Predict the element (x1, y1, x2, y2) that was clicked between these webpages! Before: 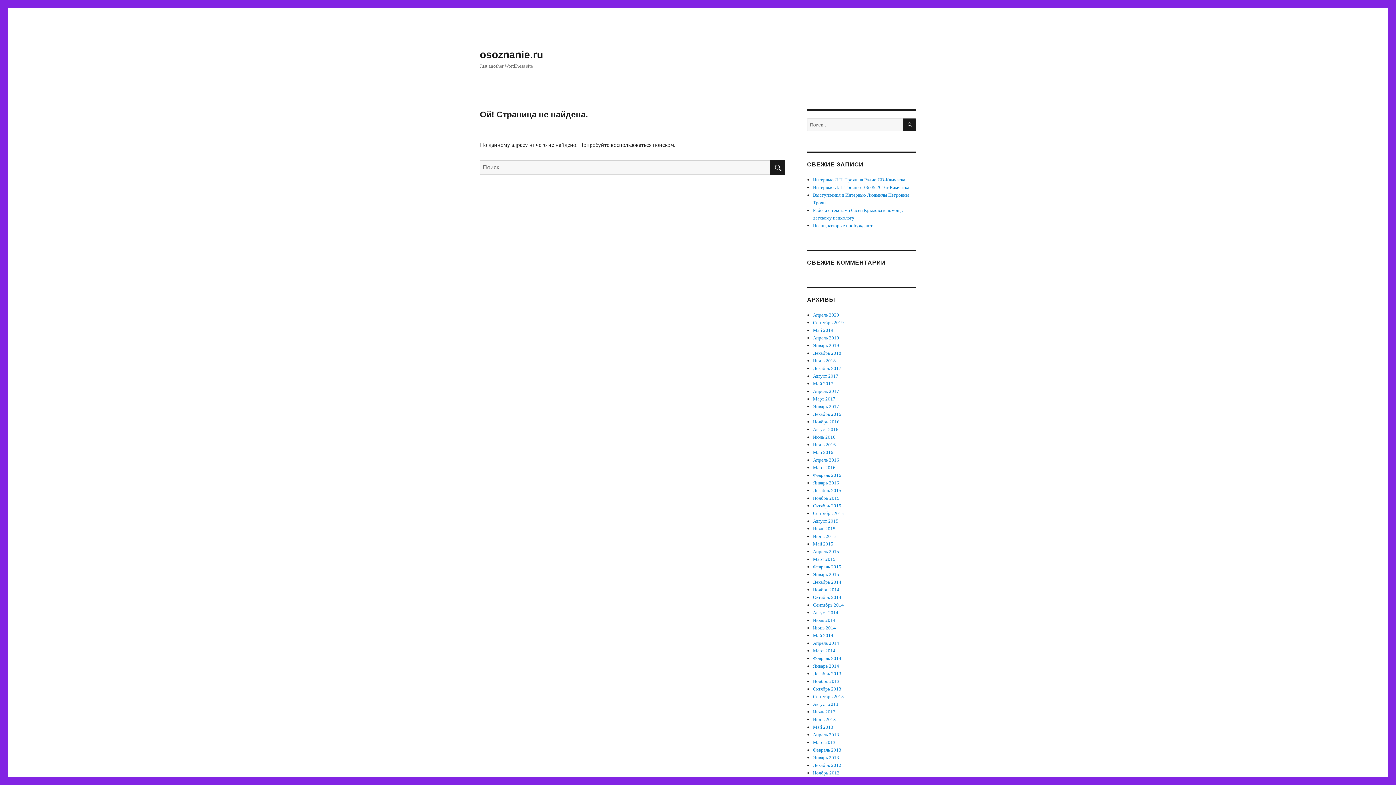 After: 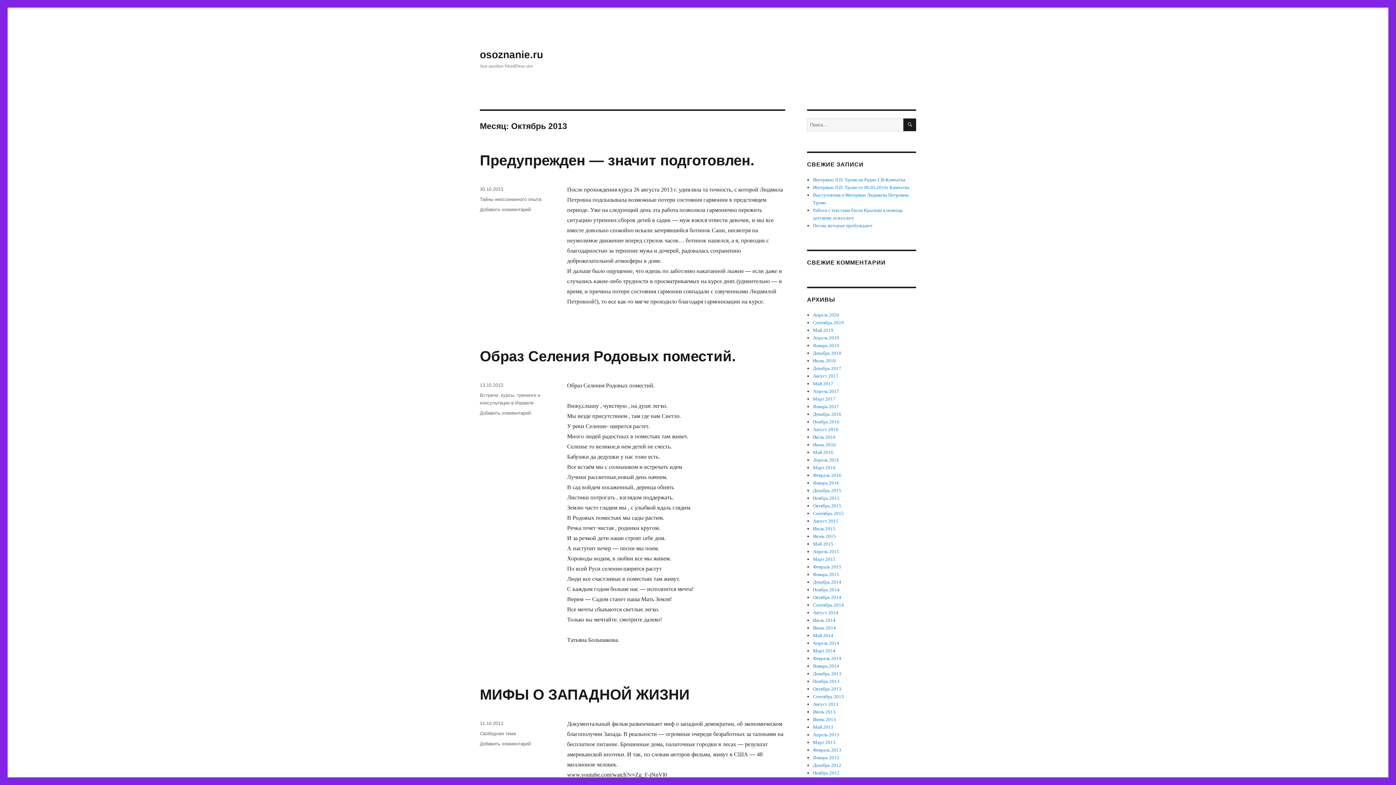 Action: bbox: (813, 686, 841, 692) label: Октябрь 2013